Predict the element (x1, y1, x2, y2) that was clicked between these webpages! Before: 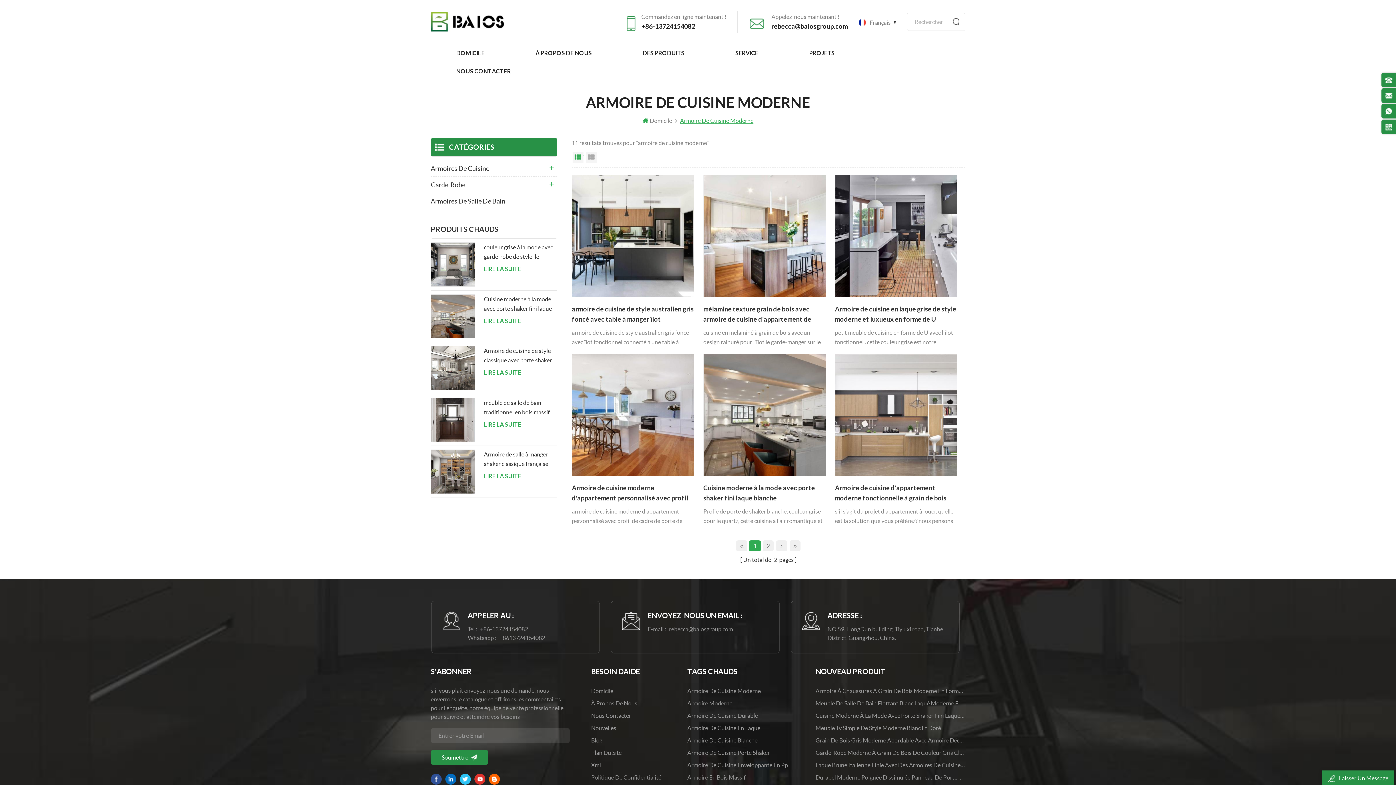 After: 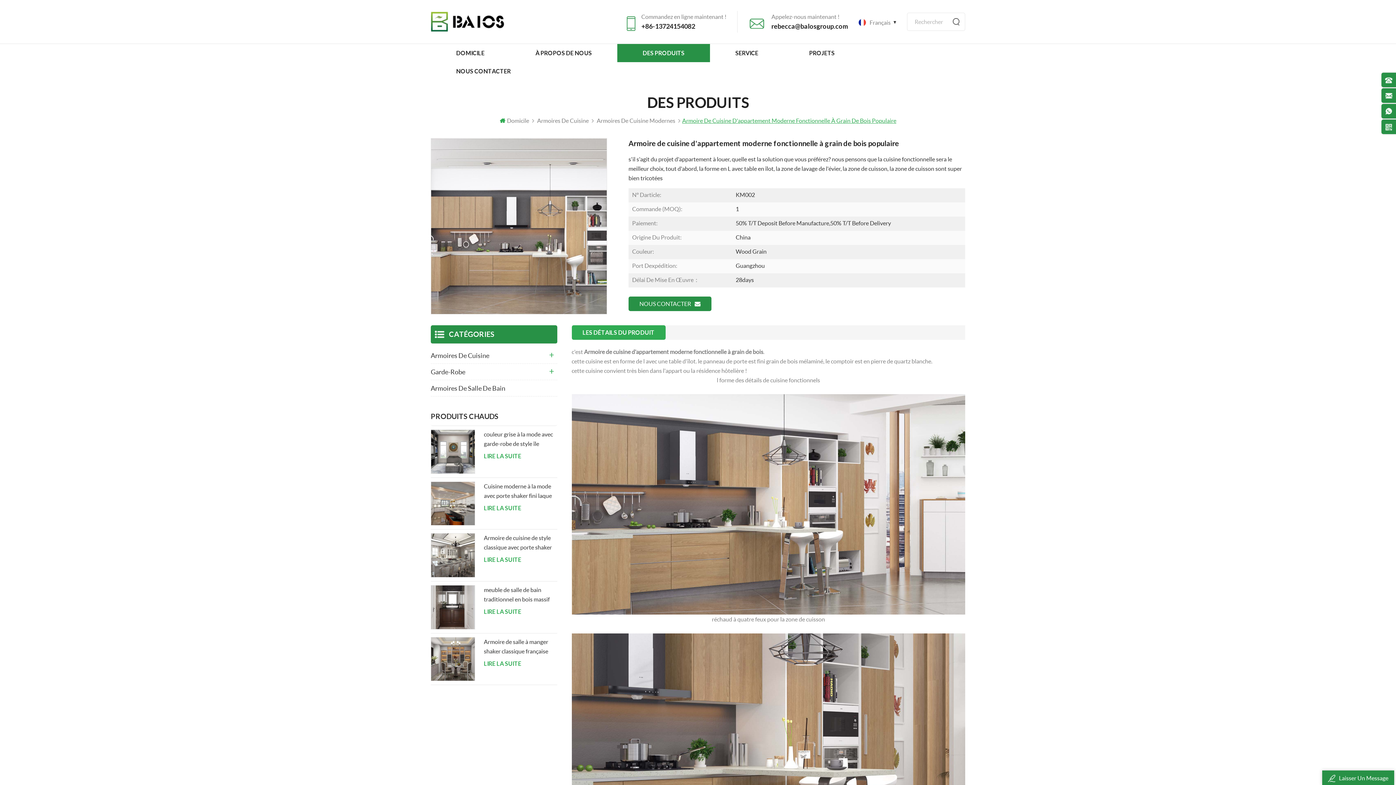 Action: bbox: (835, 354, 957, 476)